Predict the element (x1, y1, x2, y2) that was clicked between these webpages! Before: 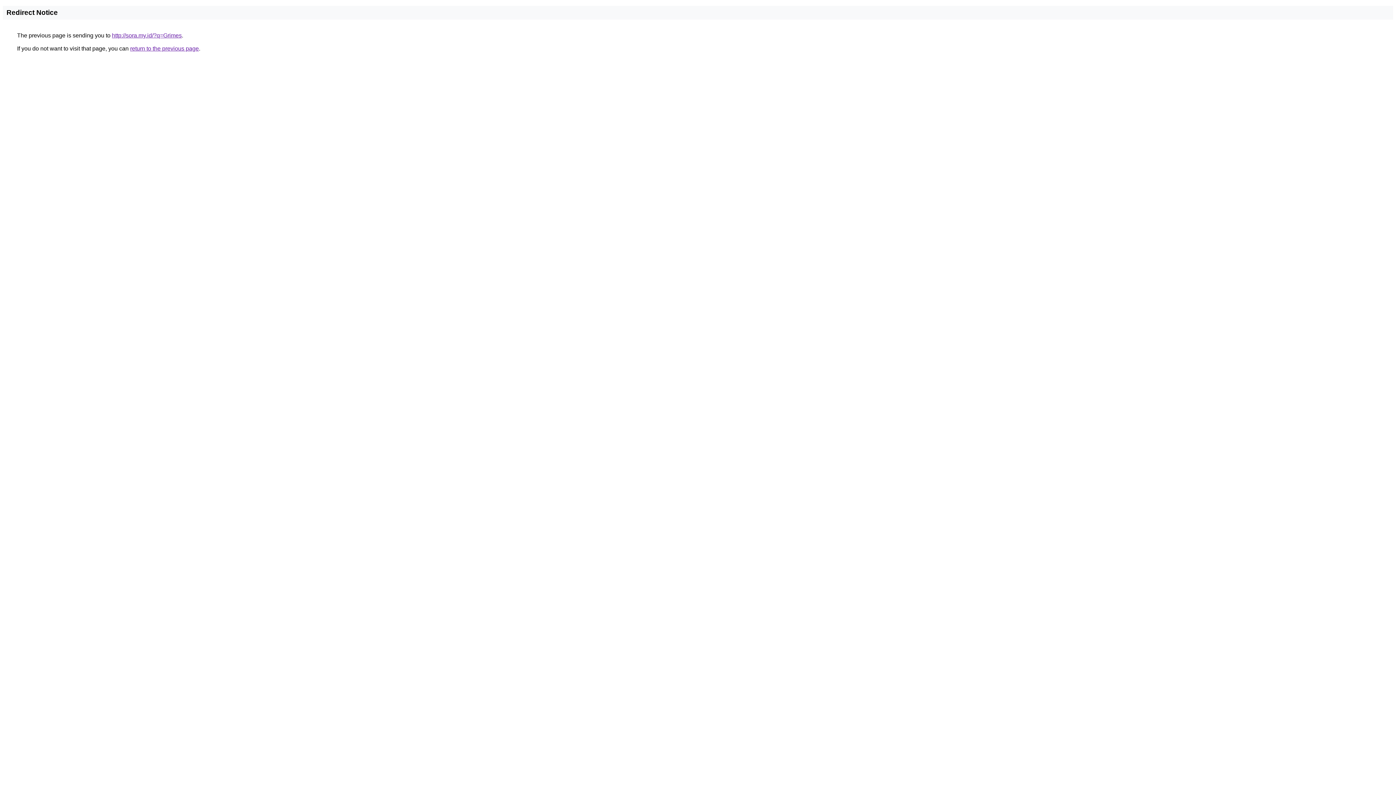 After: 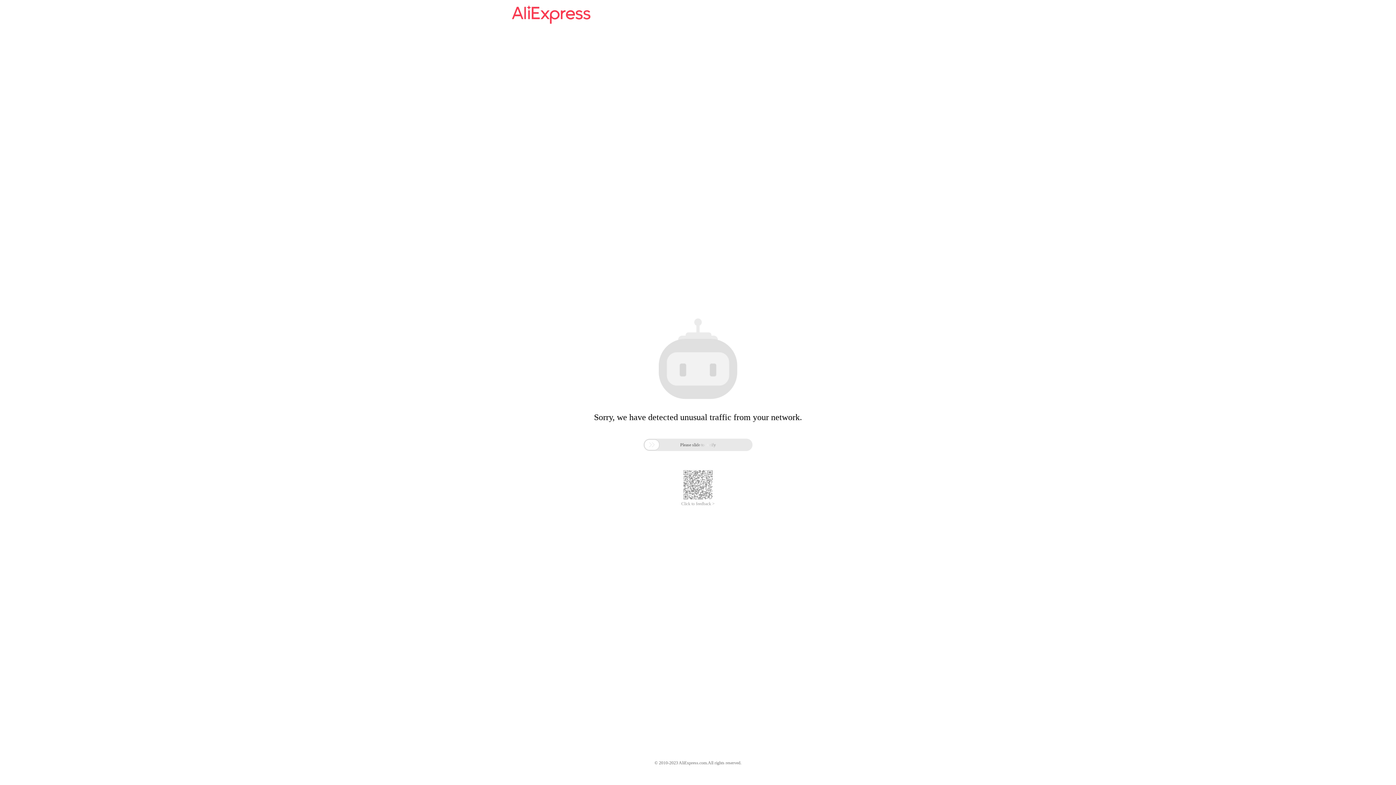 Action: label: http://sora.my.id/?q=Grimes bbox: (112, 32, 181, 38)